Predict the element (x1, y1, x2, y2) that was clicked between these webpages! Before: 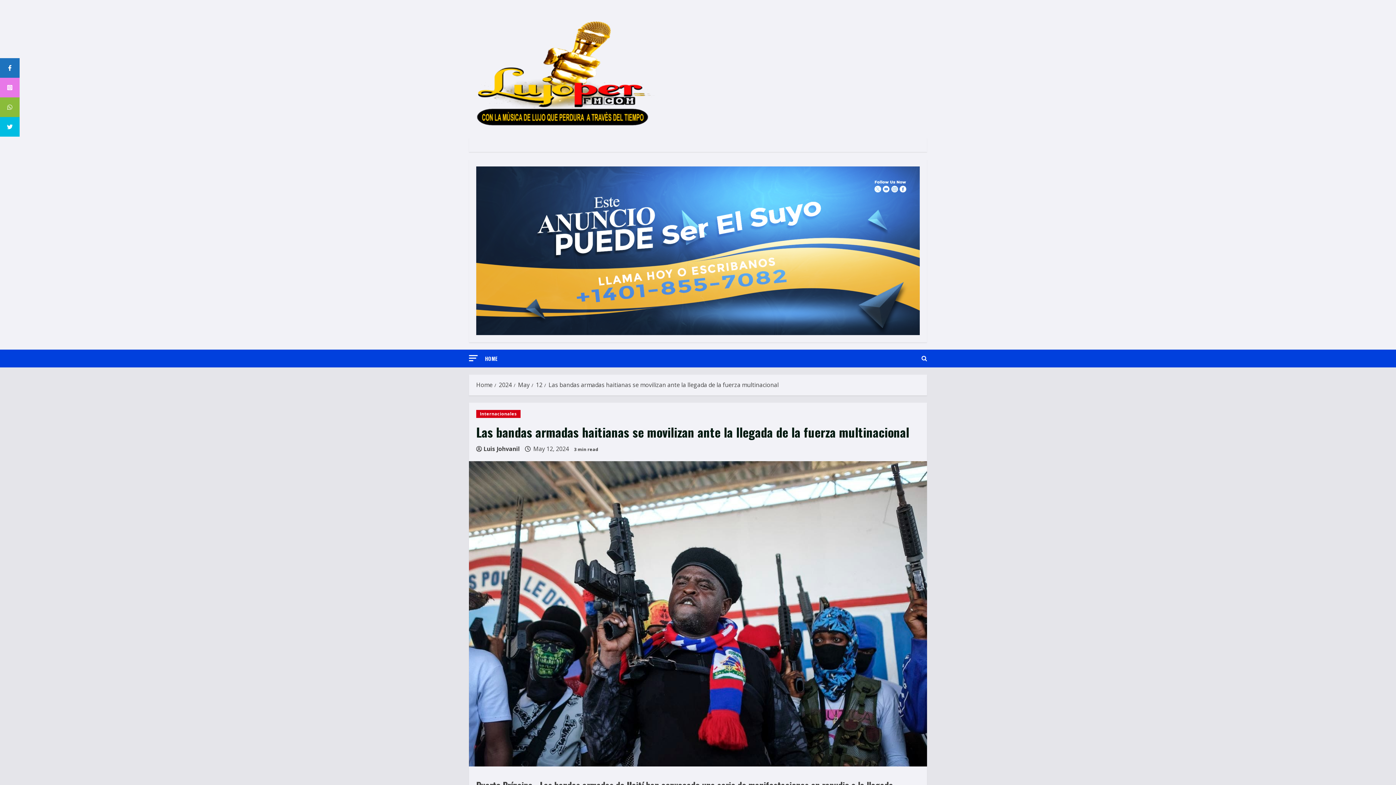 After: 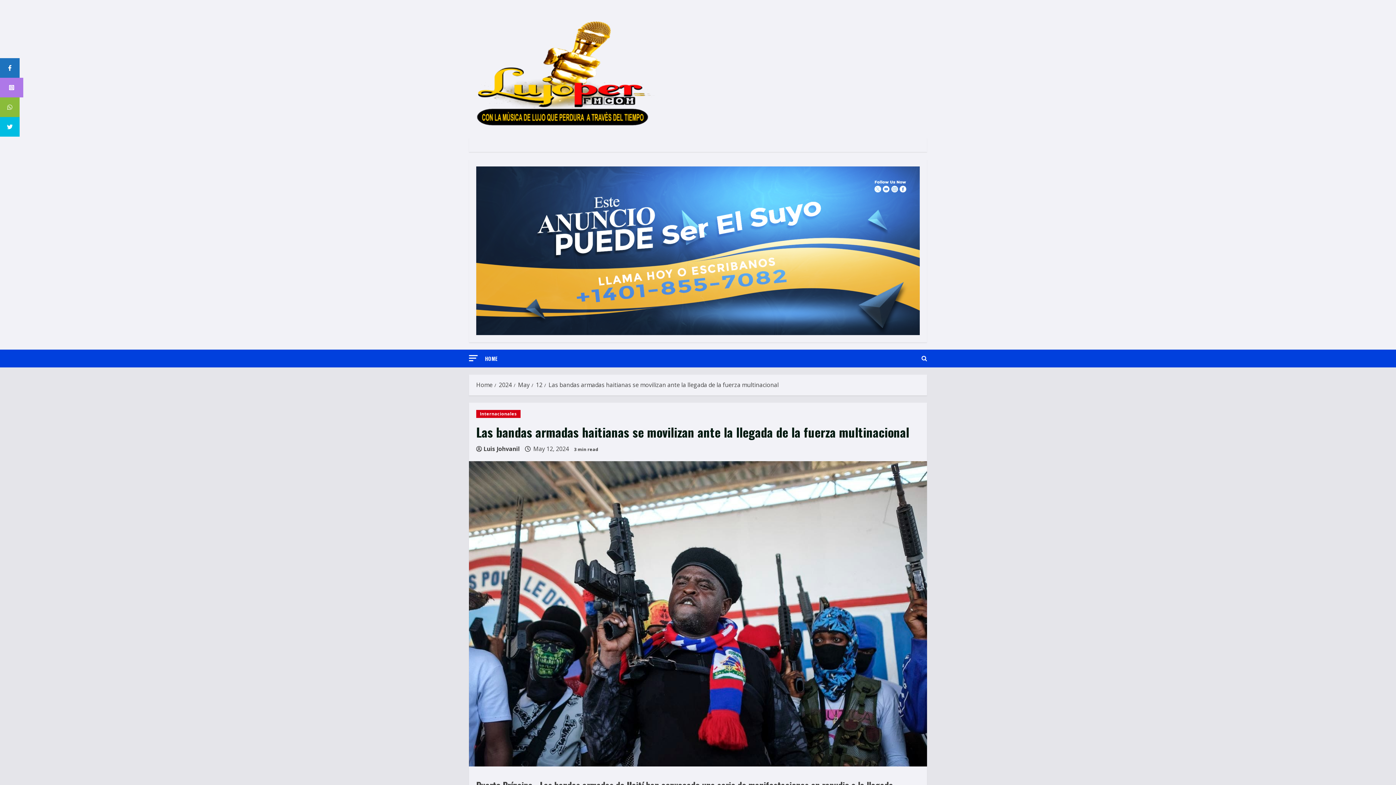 Action: bbox: (0, 77, 19, 97)